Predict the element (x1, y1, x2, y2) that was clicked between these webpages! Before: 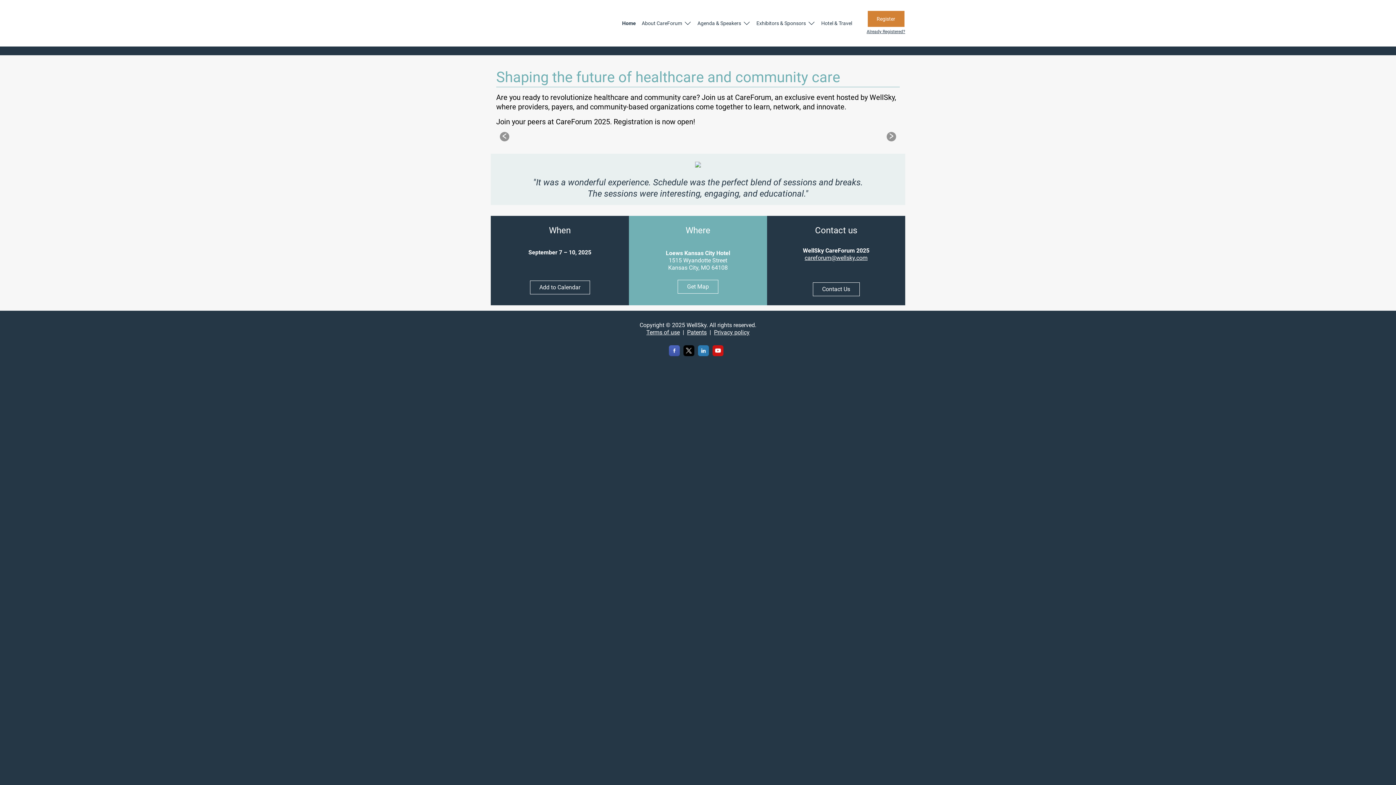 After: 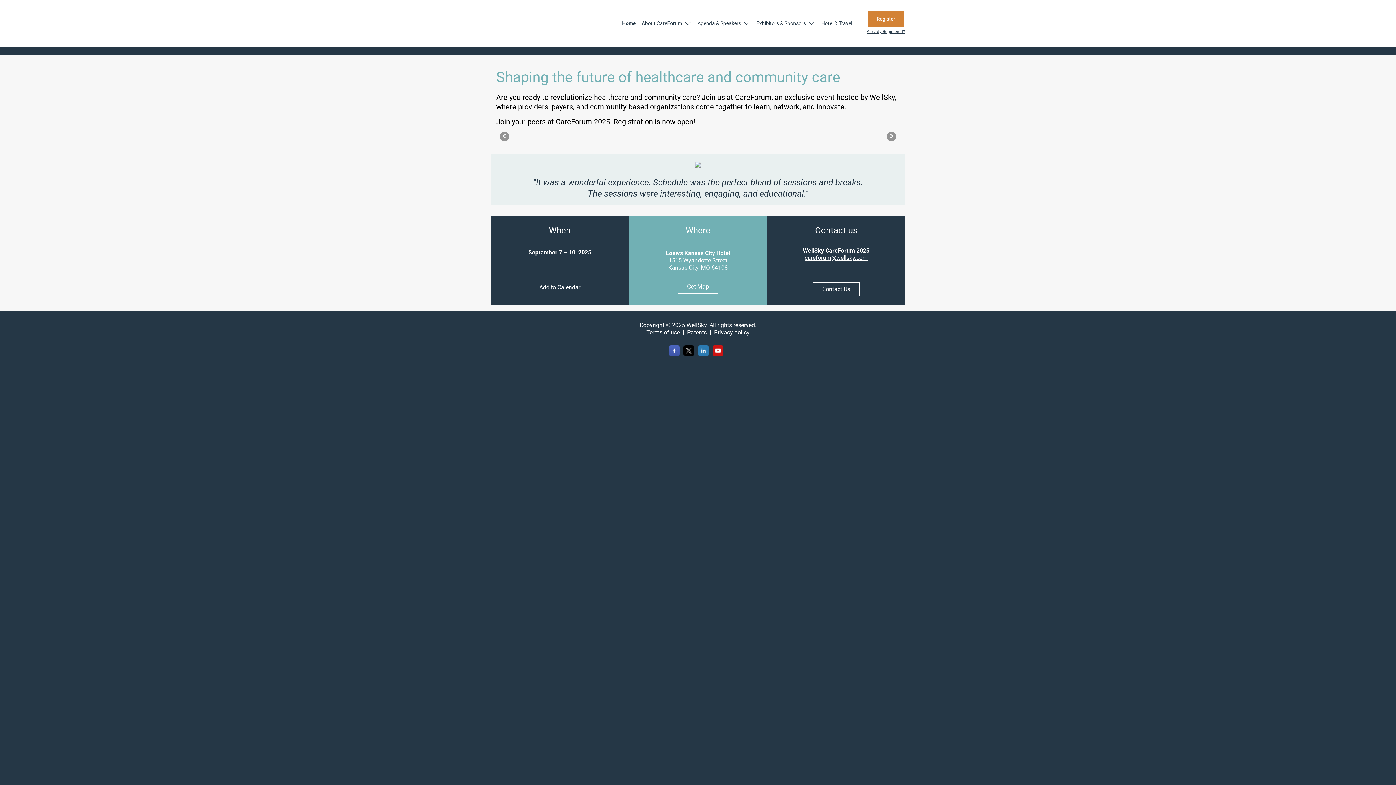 Action: bbox: (712, 339, 723, 346) label: YouTube